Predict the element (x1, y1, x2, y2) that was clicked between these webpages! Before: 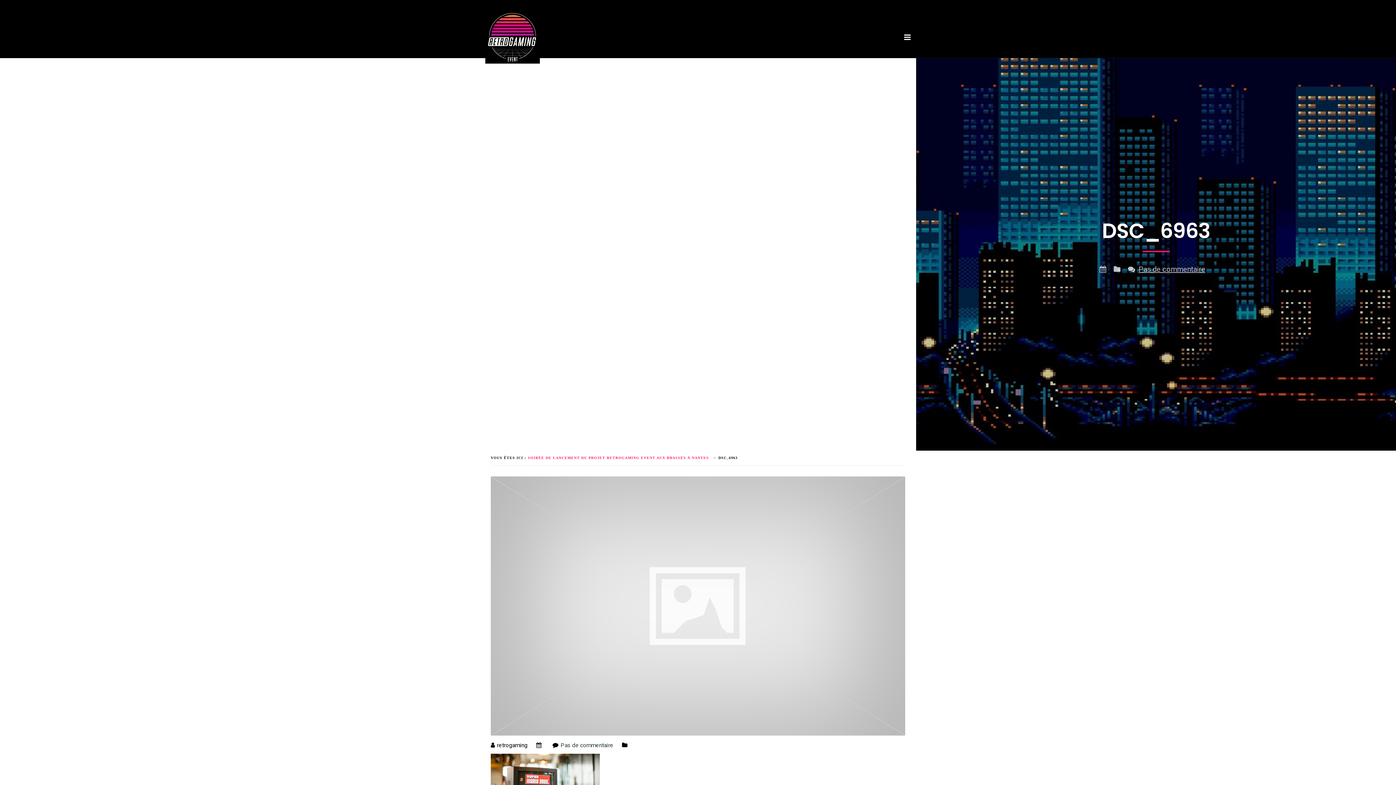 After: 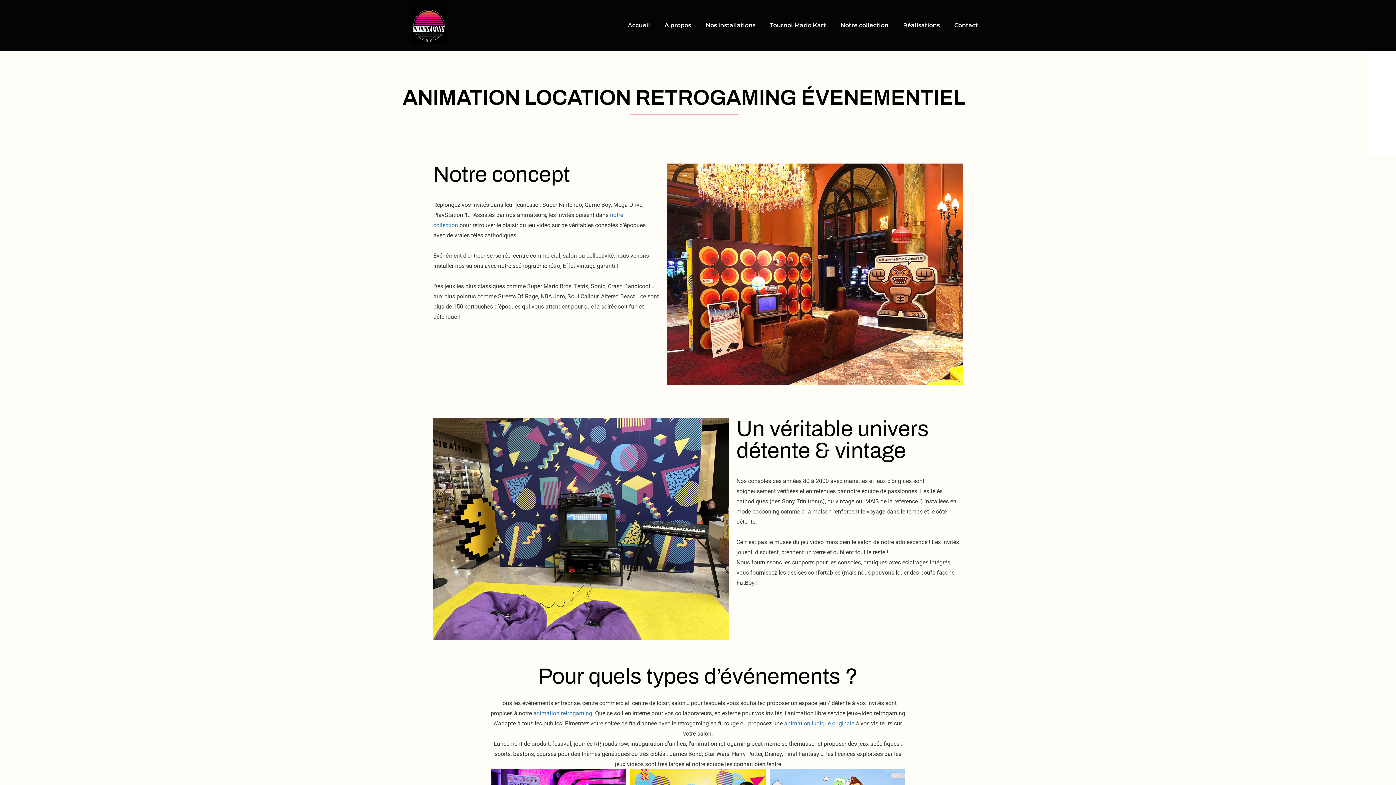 Action: label: NOS INSTALLATIONS bbox: (658, 56, 705, 62)